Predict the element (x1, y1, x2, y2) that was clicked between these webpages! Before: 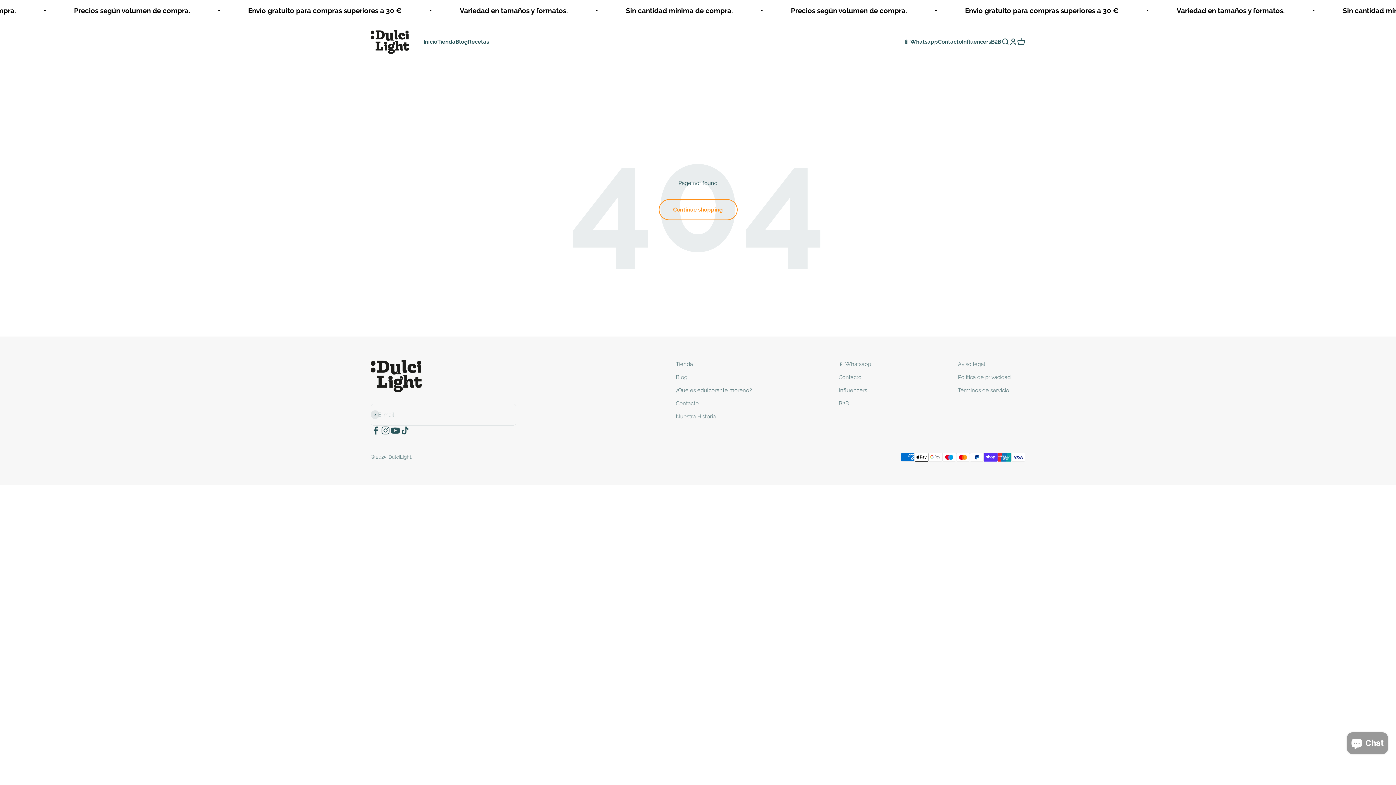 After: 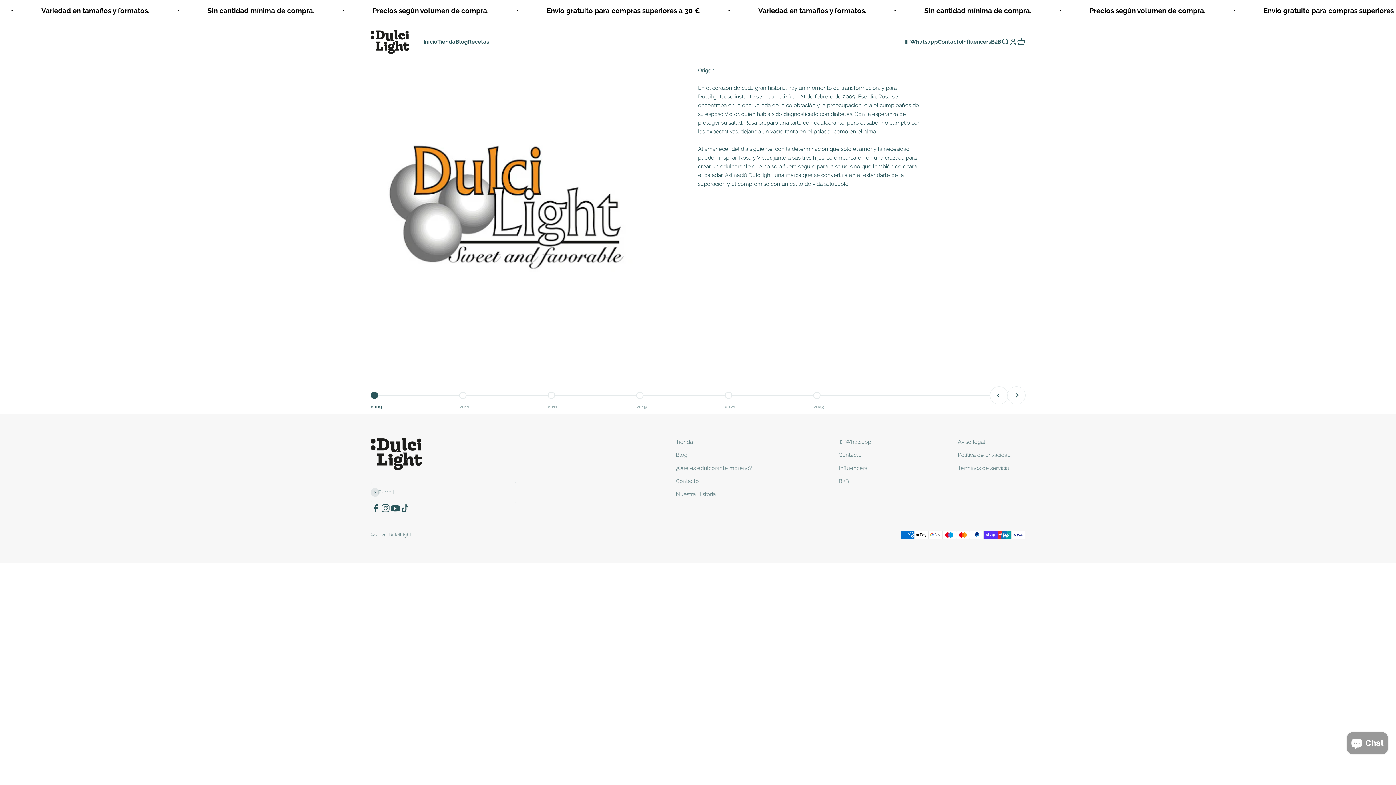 Action: bbox: (675, 412, 715, 421) label: Nuestra Historia